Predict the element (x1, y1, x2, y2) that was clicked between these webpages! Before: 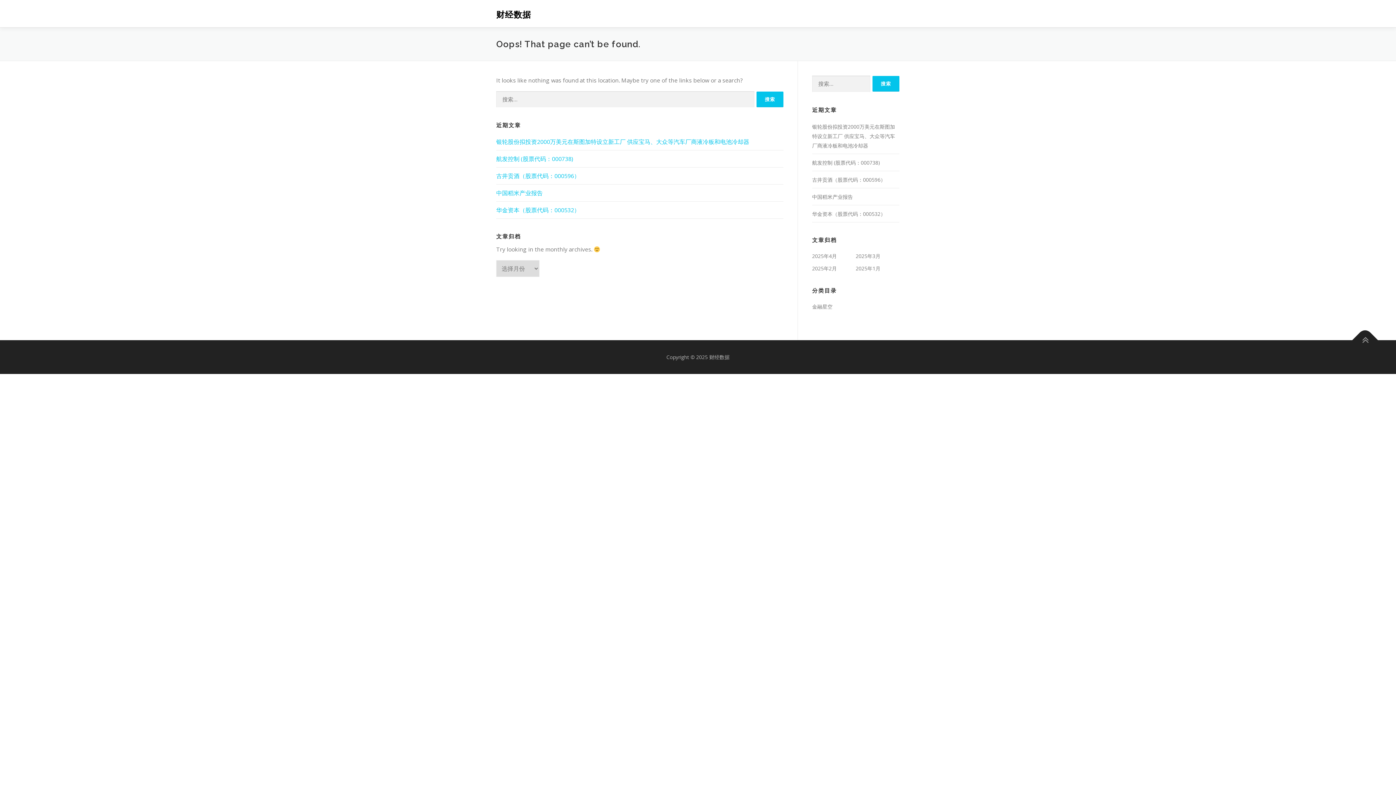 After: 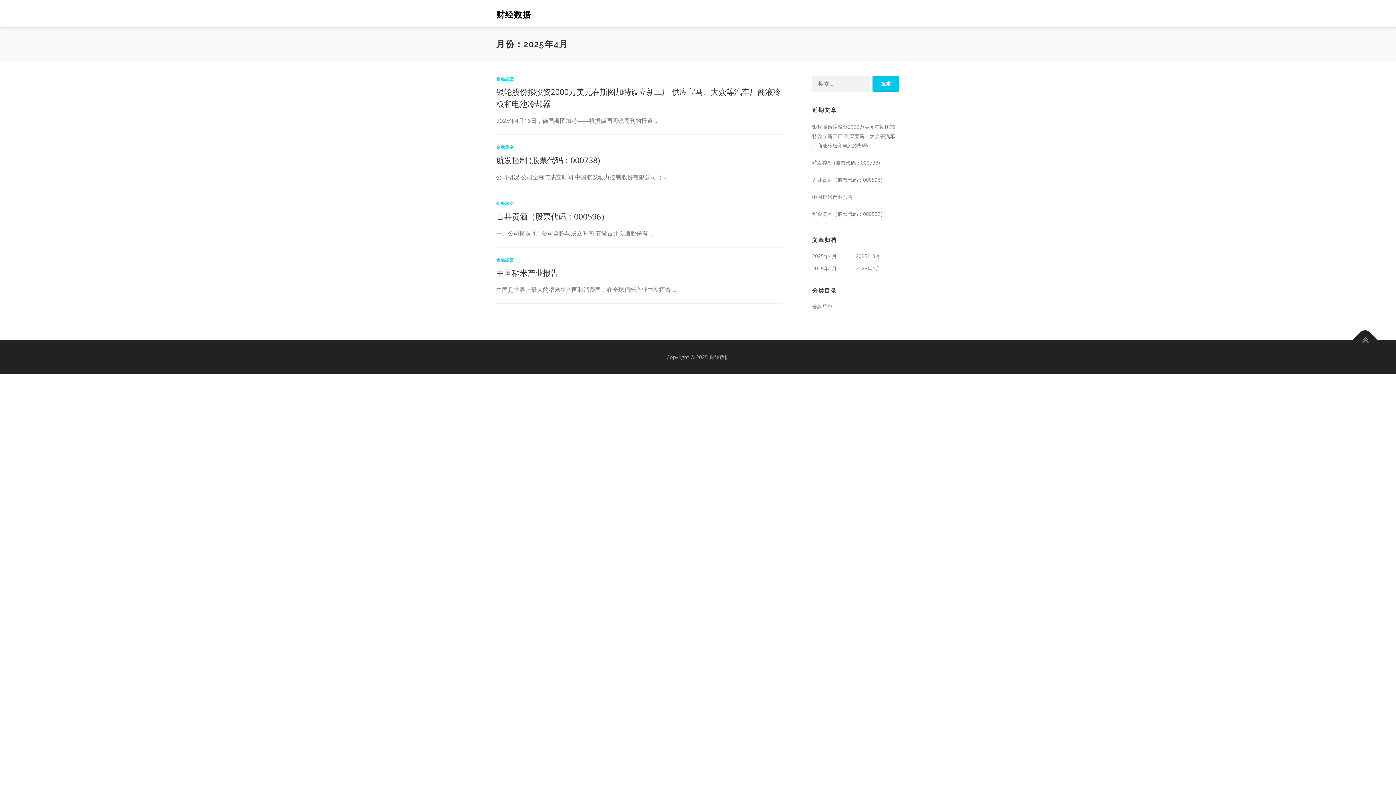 Action: bbox: (812, 252, 837, 259) label: 2025年4月